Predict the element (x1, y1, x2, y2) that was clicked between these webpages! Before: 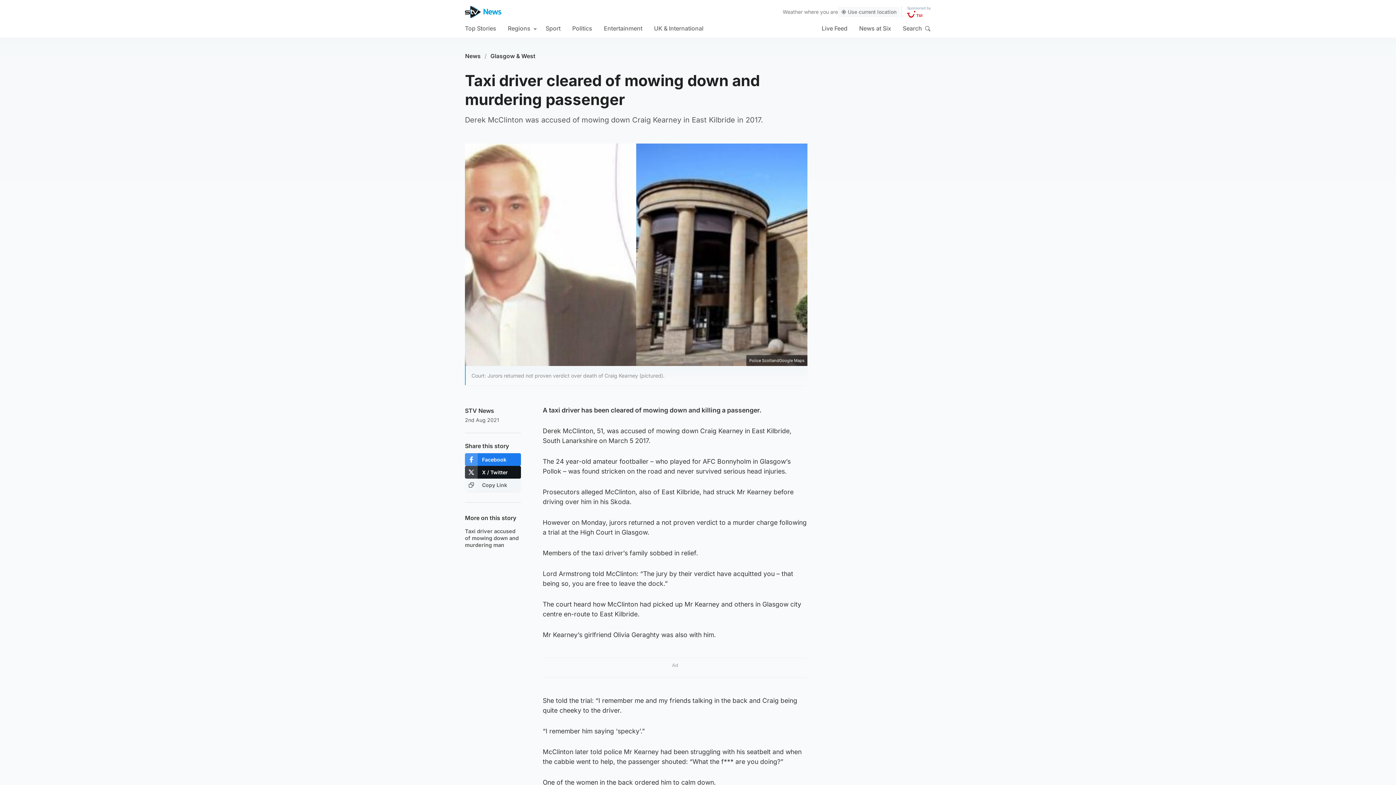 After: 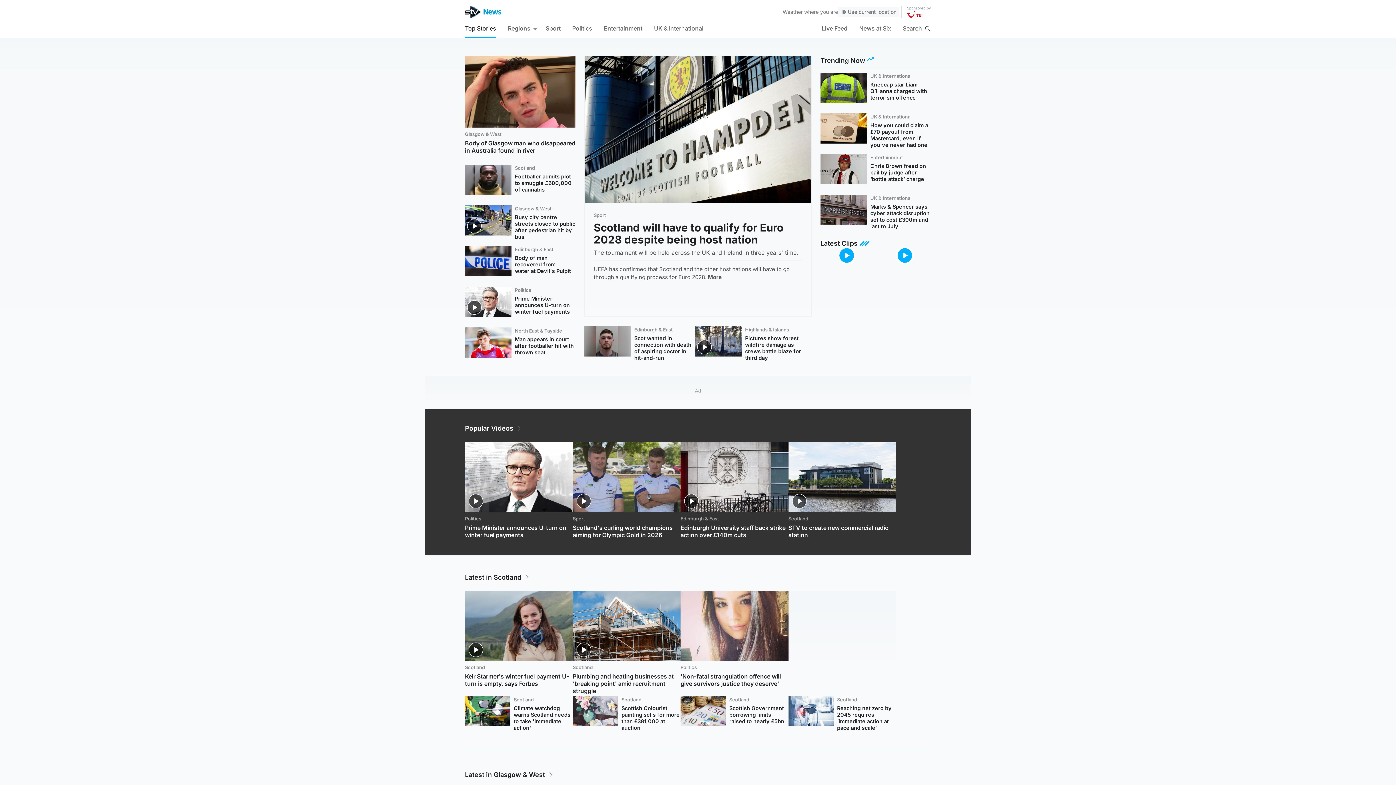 Action: bbox: (465, 5, 501, 18)